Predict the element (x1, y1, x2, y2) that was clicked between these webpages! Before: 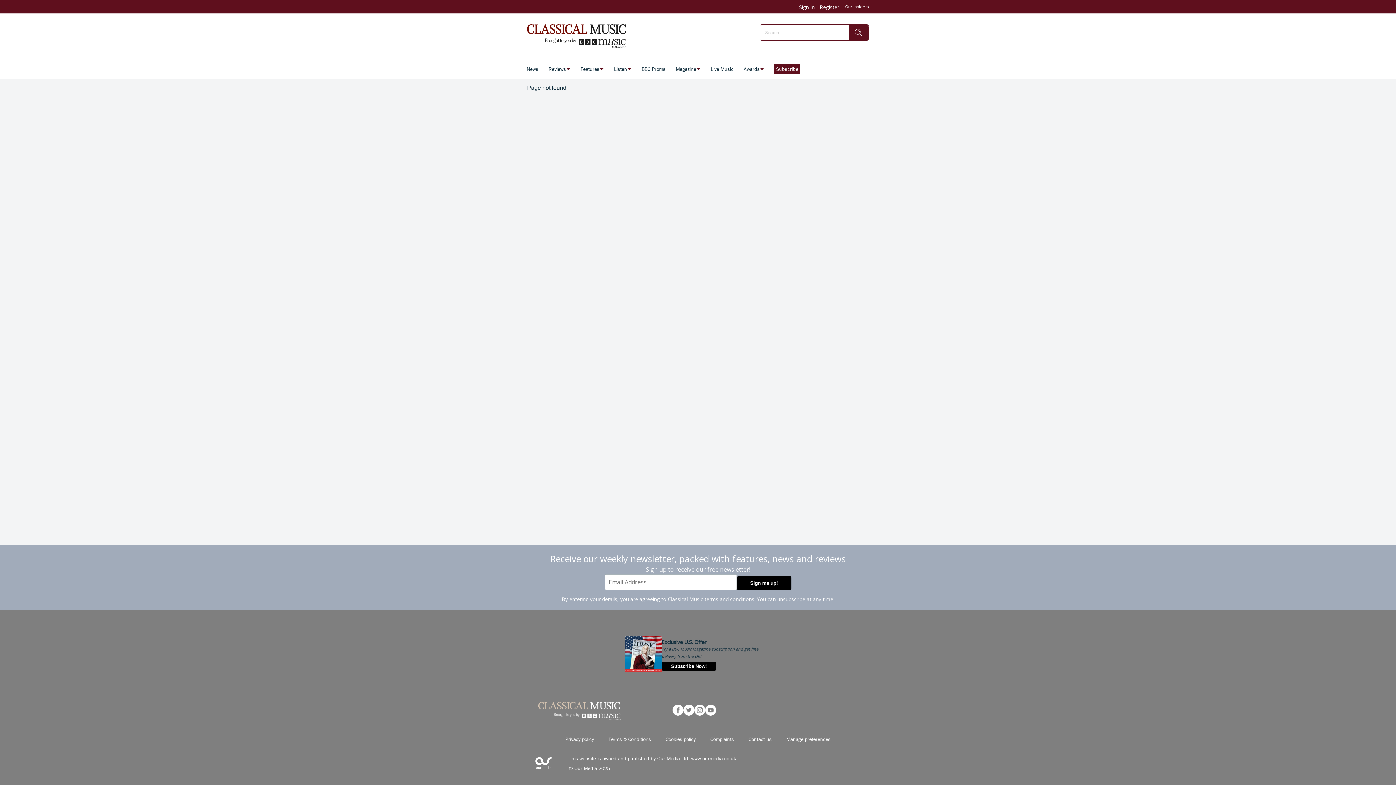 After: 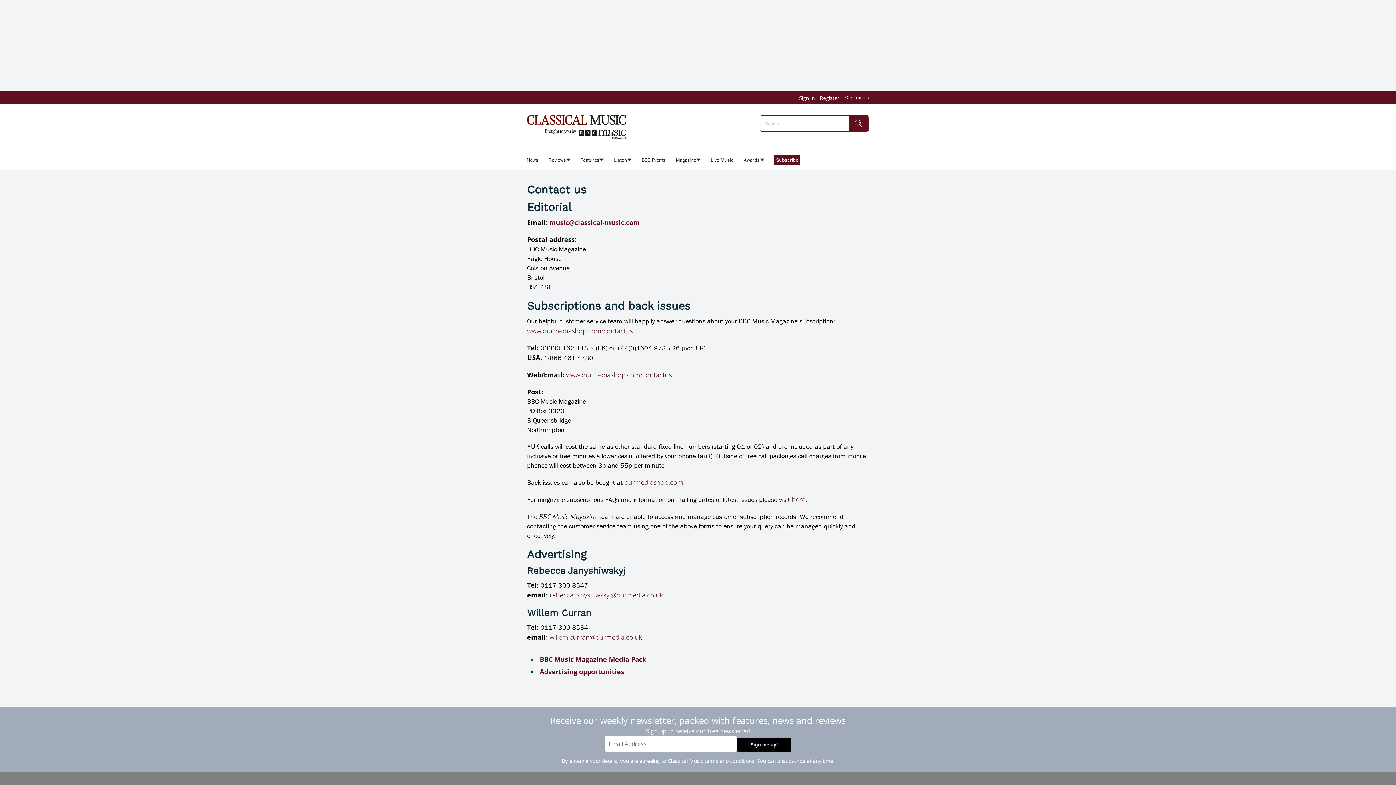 Action: bbox: (741, 735, 779, 749) label: Contact us